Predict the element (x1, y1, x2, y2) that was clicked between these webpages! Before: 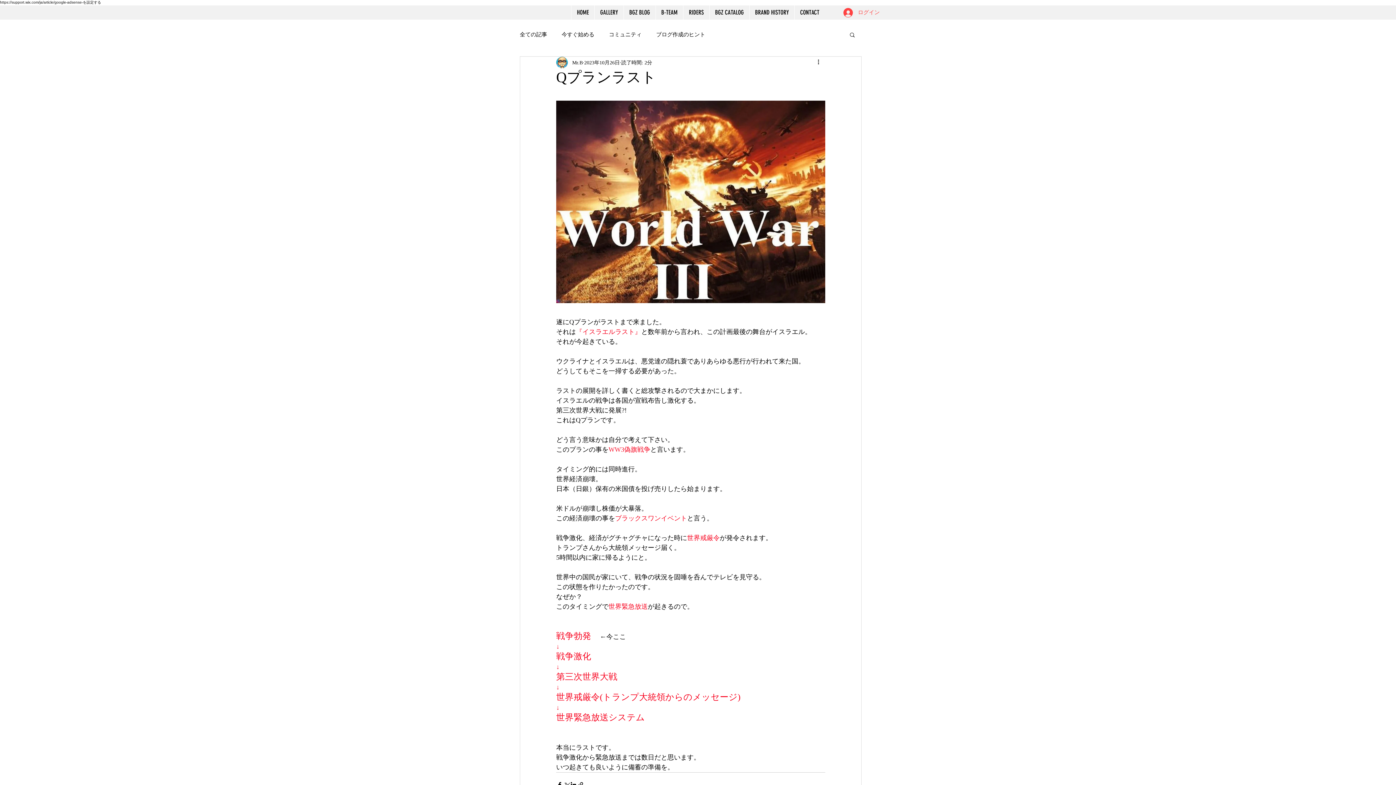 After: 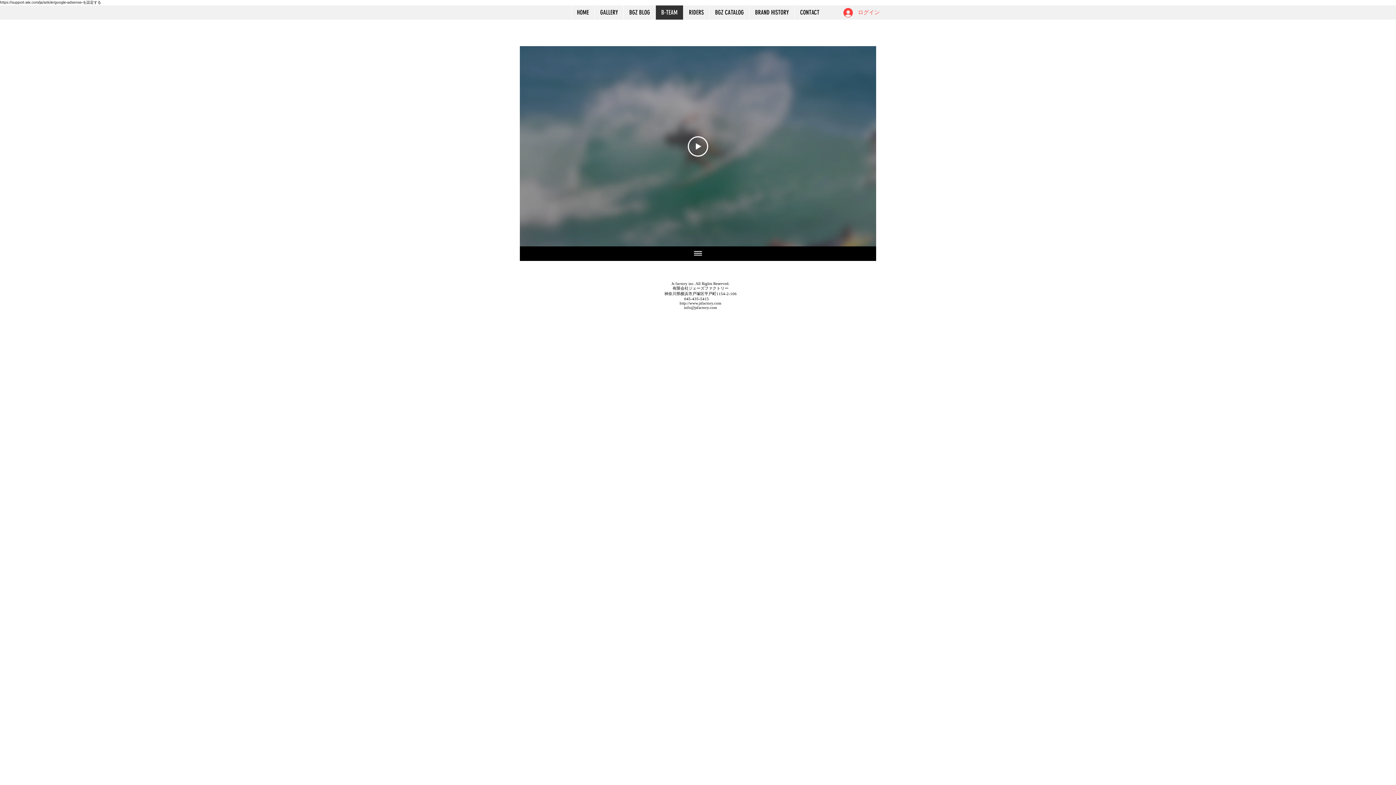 Action: bbox: (655, 5, 683, 19) label: B-TEAM